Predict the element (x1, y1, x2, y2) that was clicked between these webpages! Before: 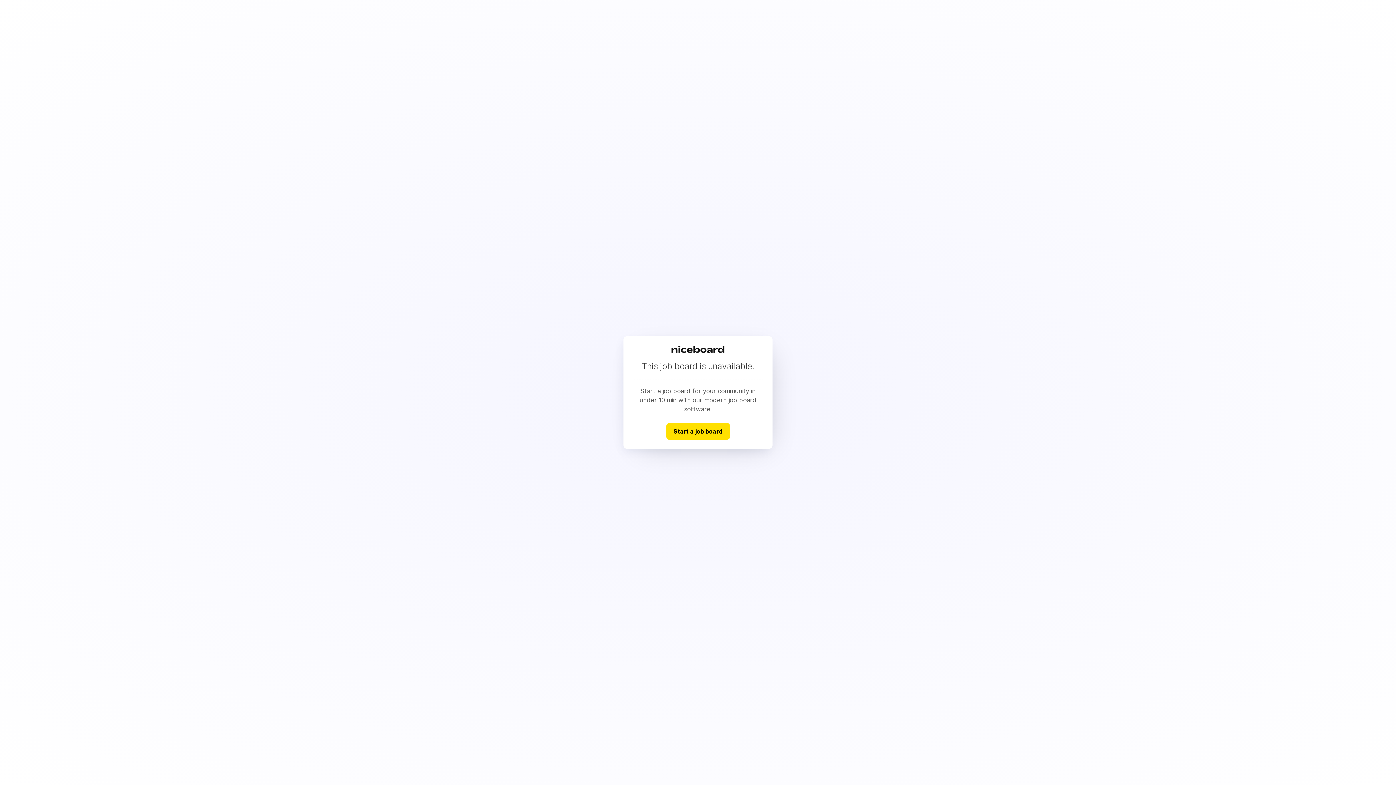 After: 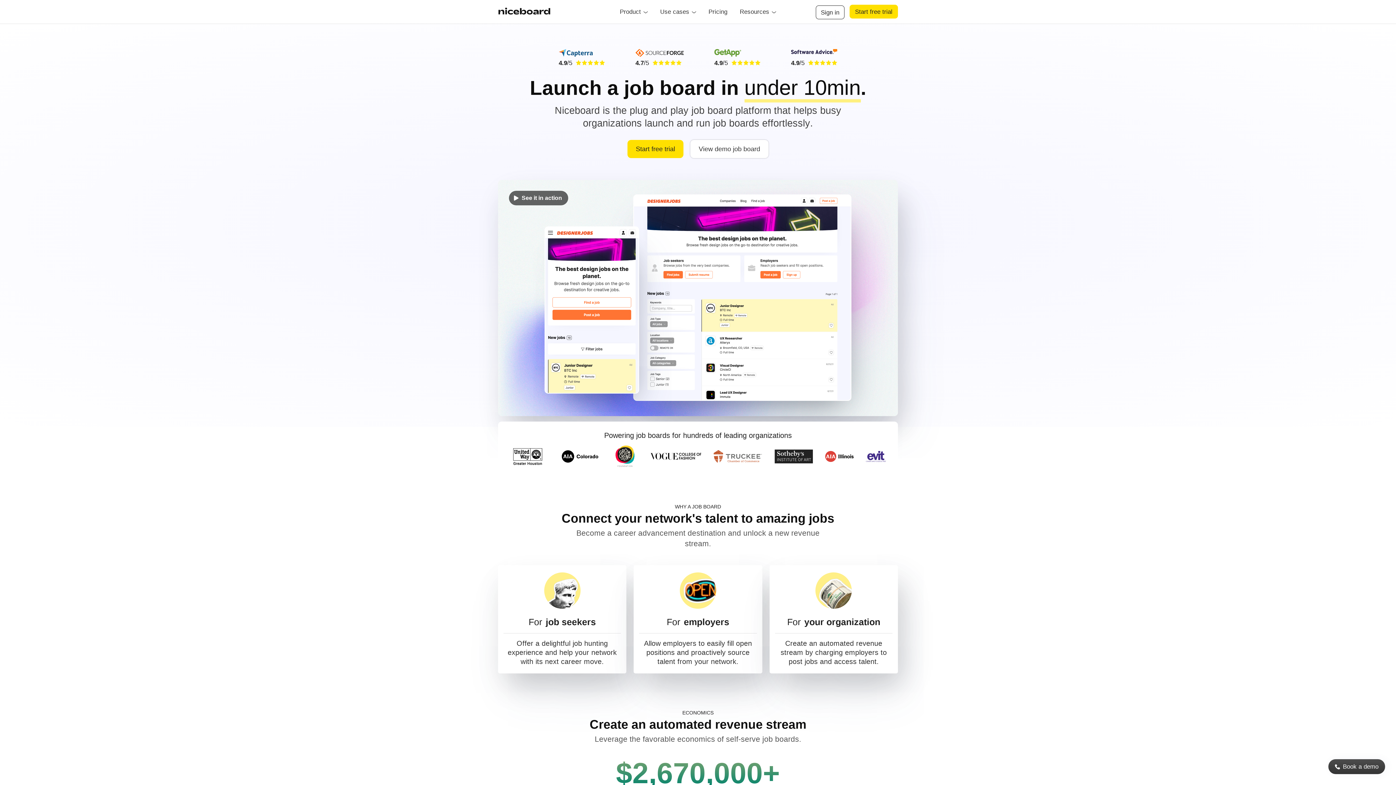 Action: label: Start a job board bbox: (666, 423, 730, 439)